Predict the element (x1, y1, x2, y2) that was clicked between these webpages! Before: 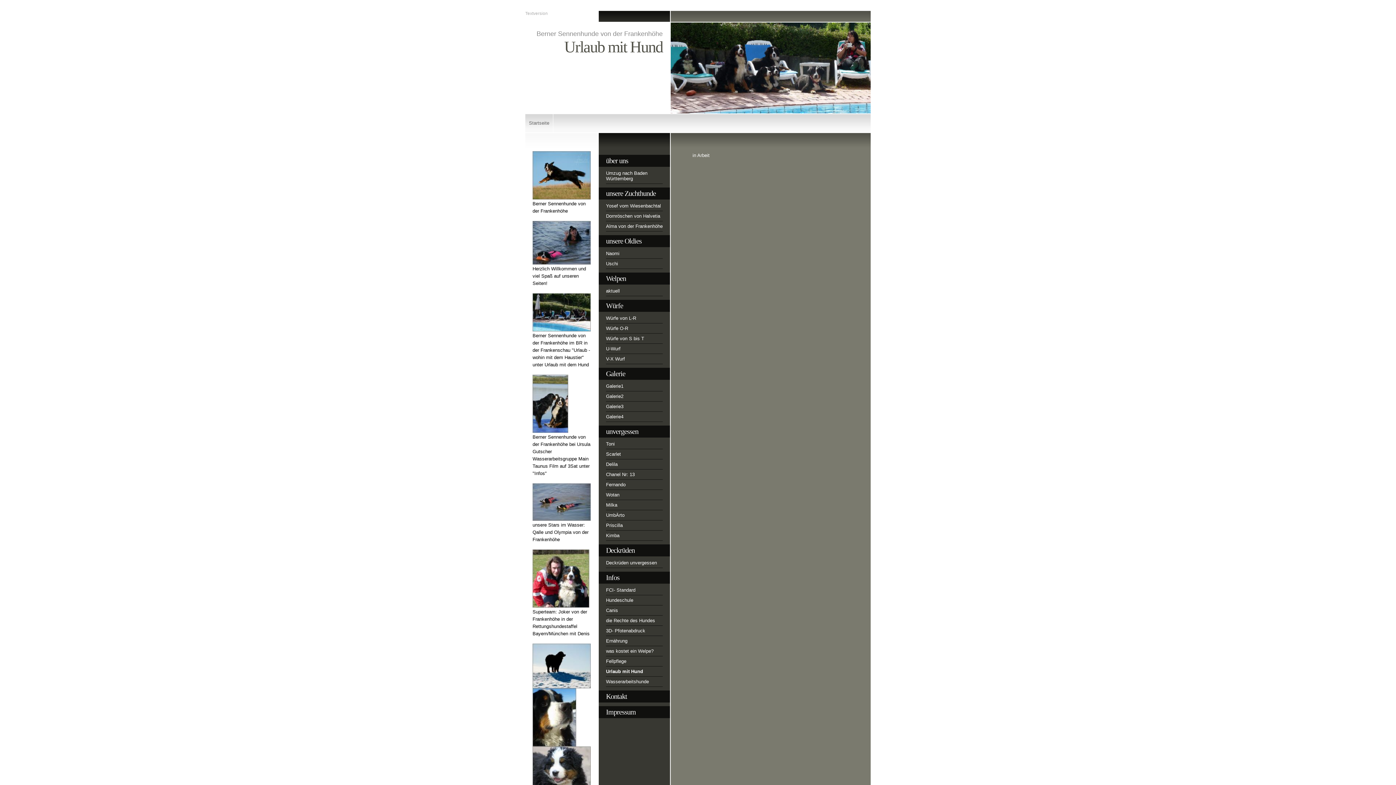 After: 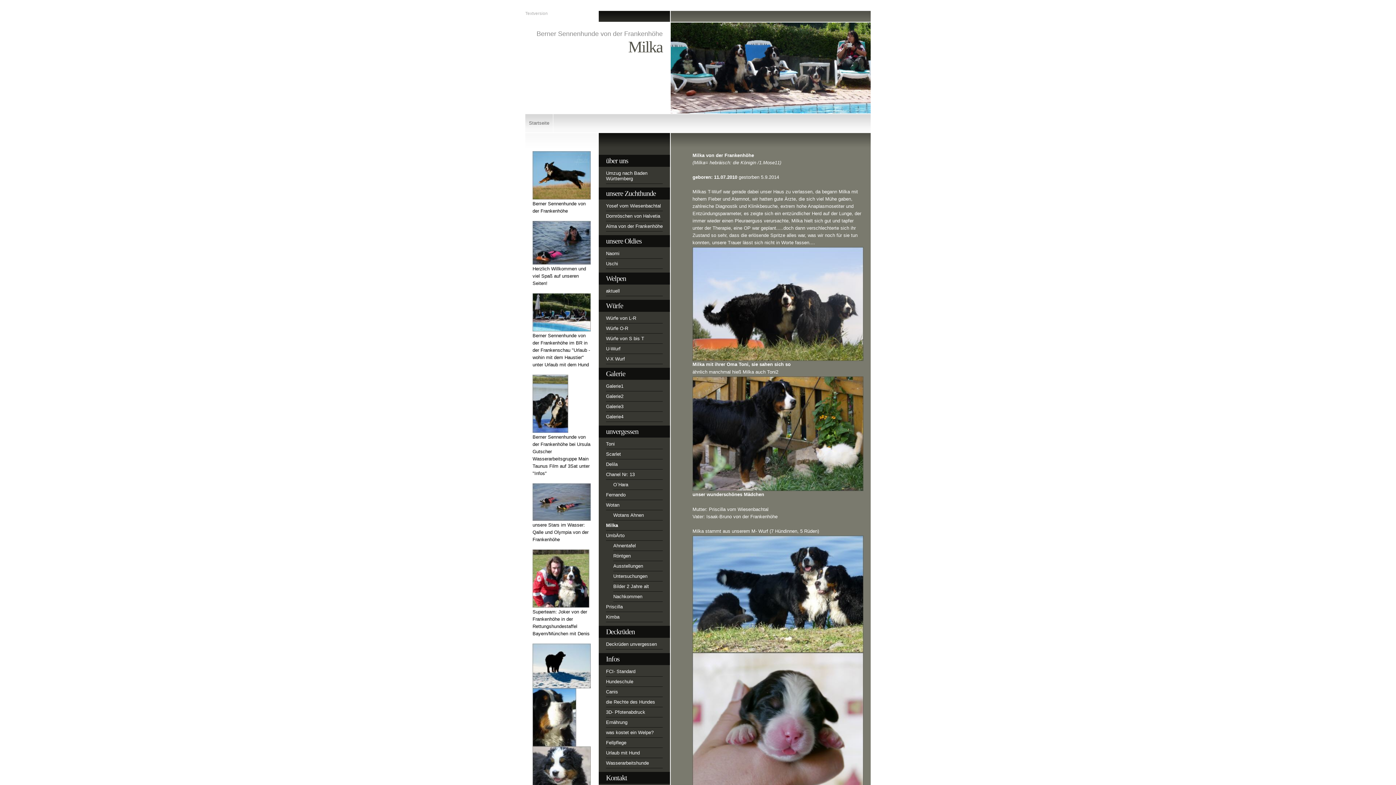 Action: label: Milka bbox: (606, 502, 662, 510)